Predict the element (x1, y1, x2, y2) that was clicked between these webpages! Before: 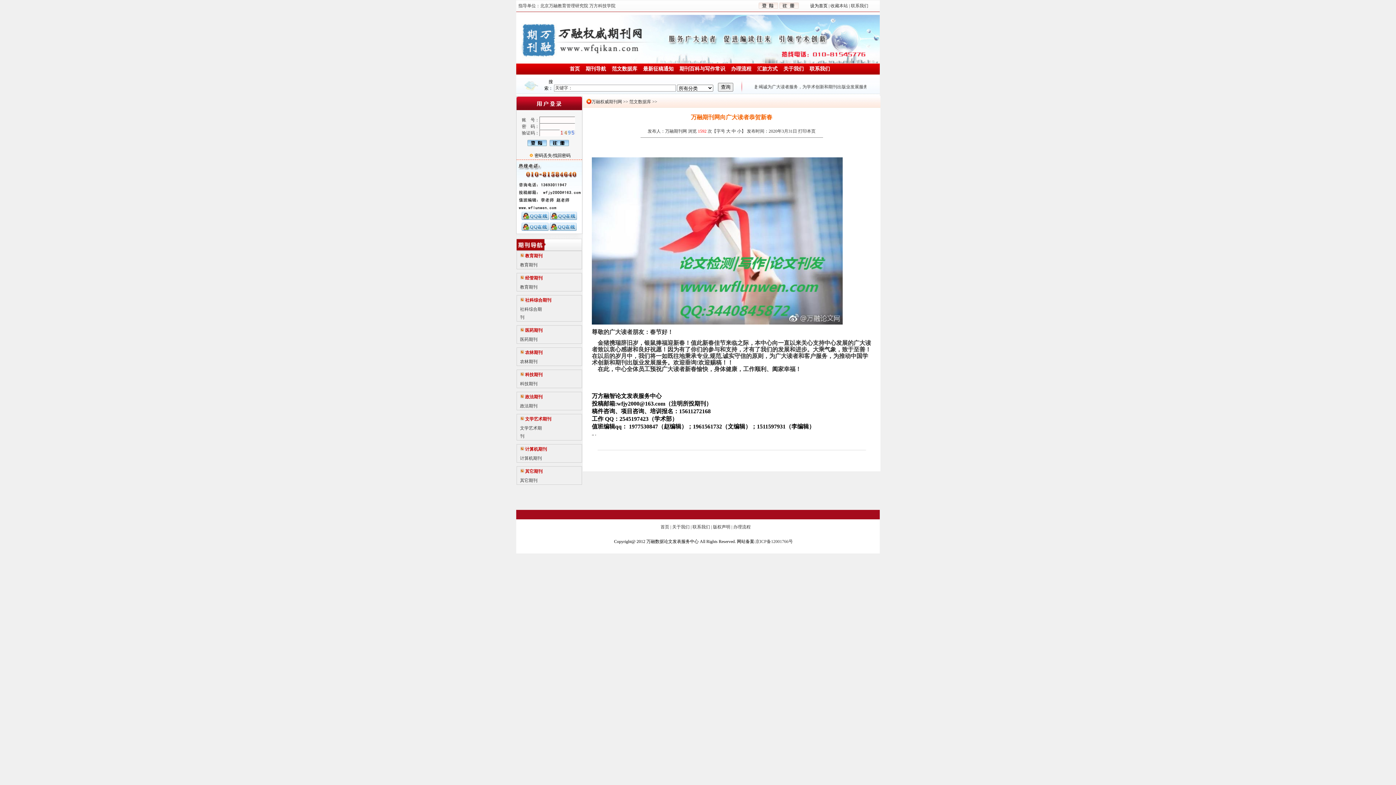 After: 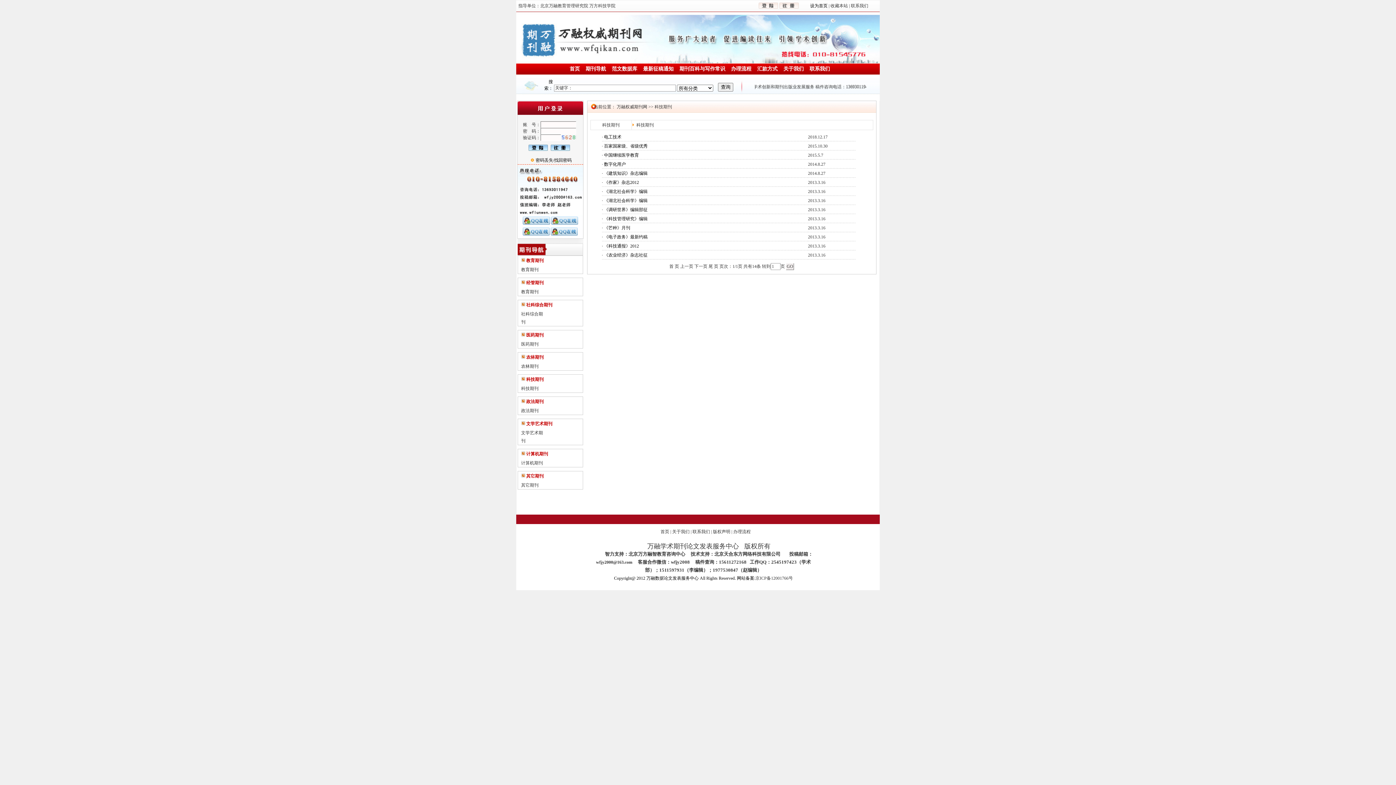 Action: bbox: (525, 372, 542, 377) label: 科技期刊